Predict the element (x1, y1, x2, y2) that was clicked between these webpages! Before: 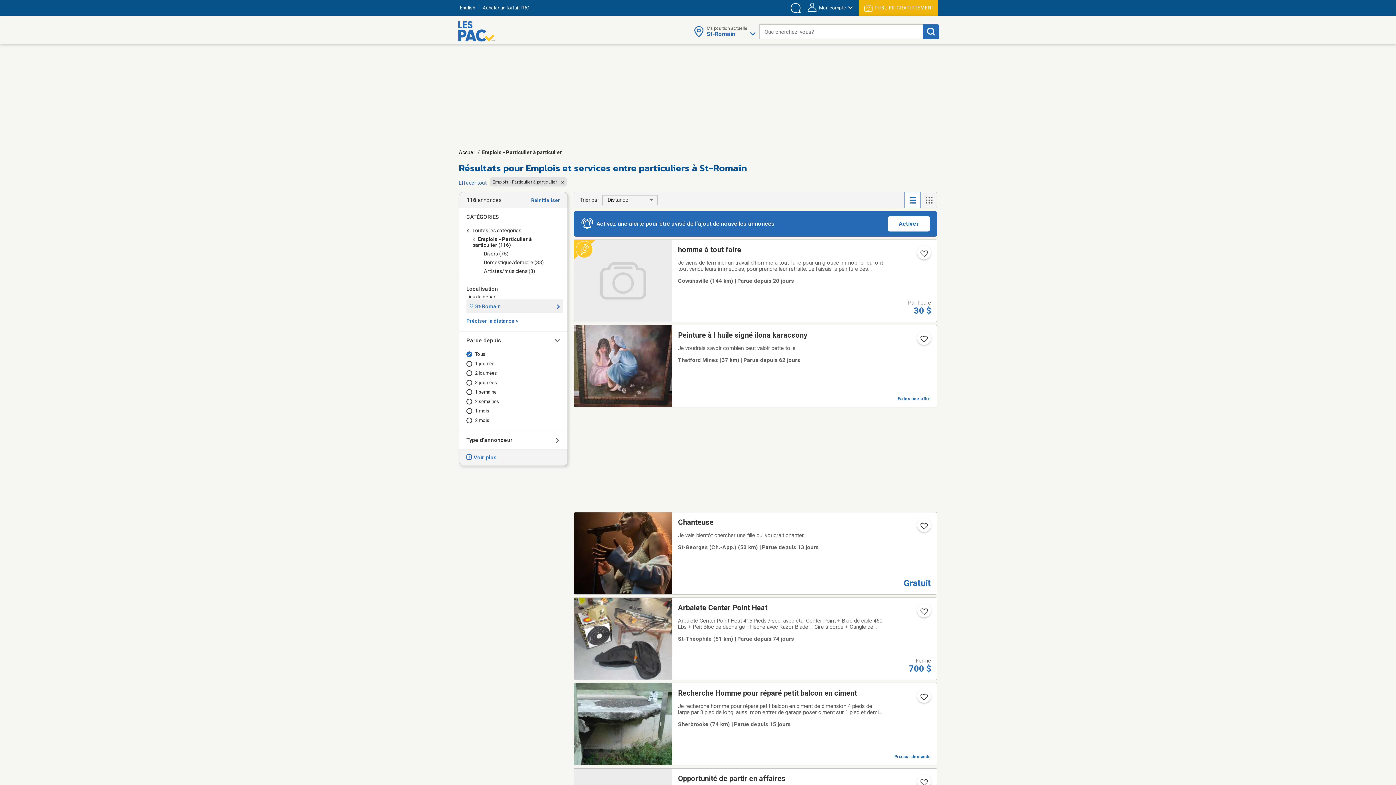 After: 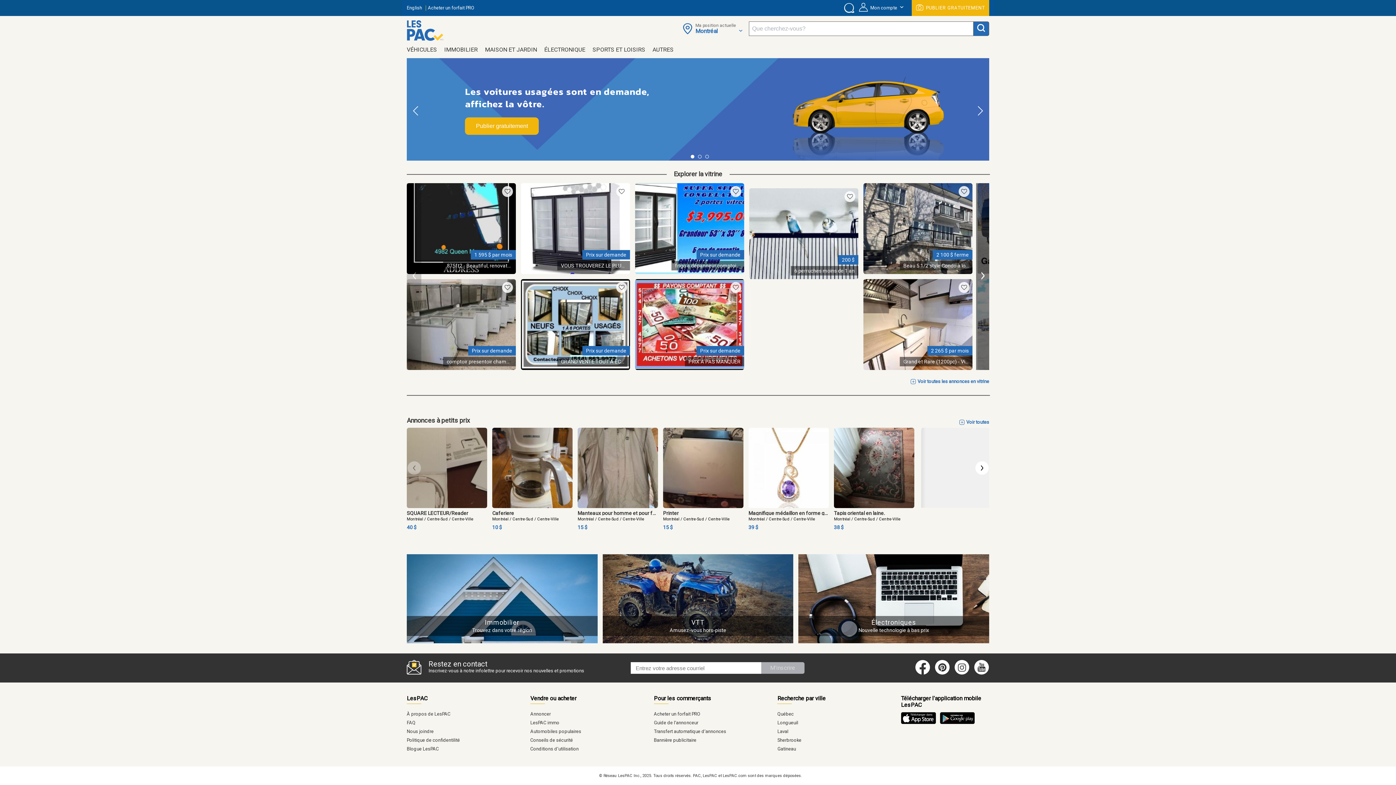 Action: bbox: (458, 149, 475, 155) label: Accueil